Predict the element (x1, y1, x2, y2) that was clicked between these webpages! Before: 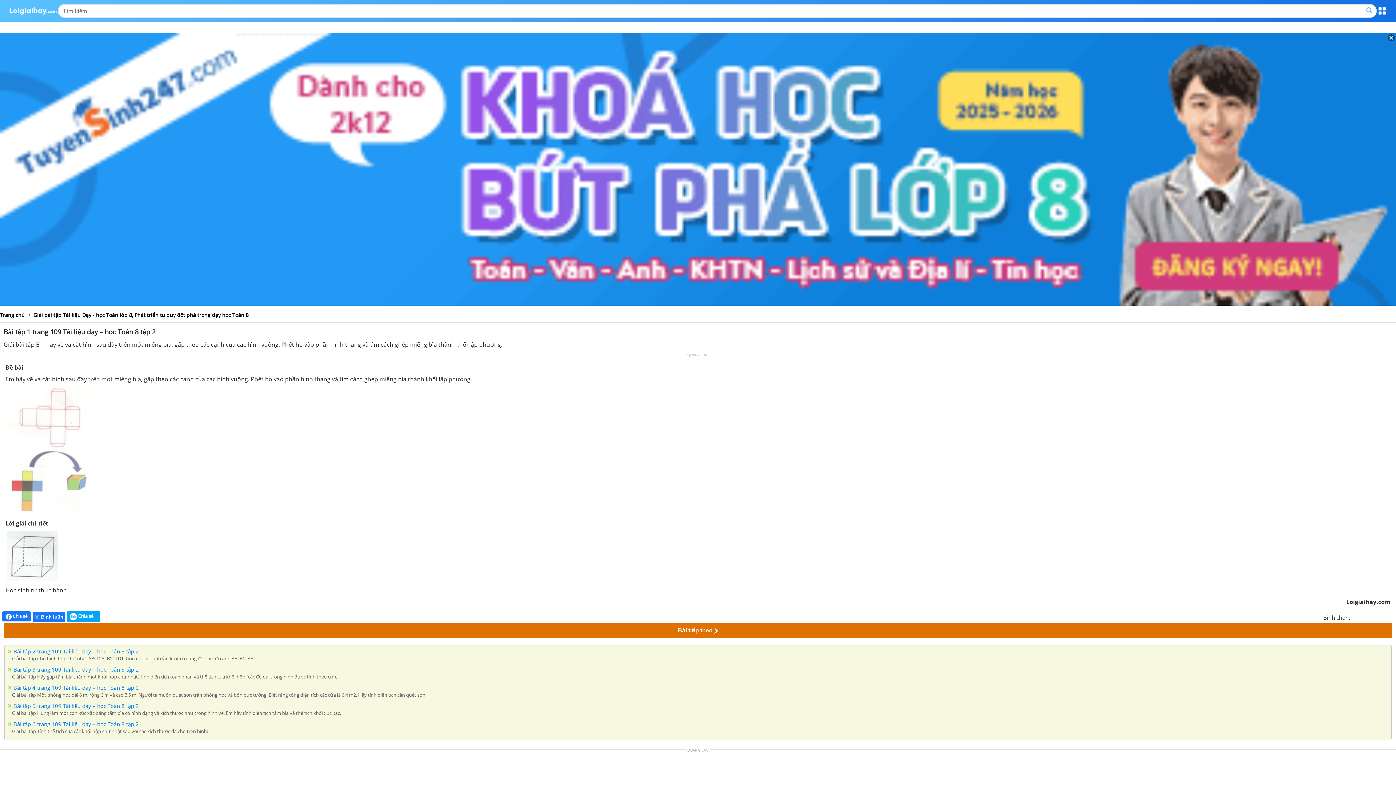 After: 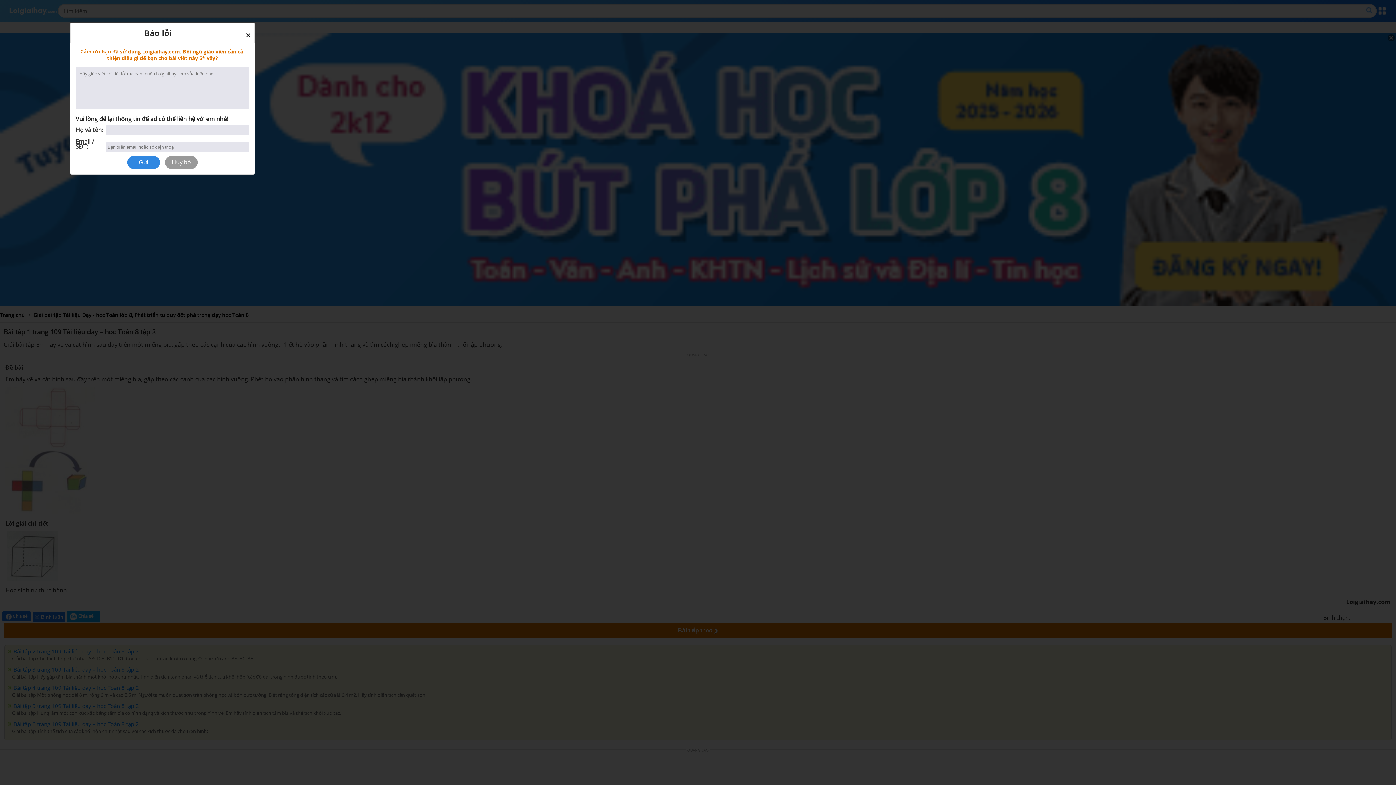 Action: bbox: (1360, 612, 1369, 621)